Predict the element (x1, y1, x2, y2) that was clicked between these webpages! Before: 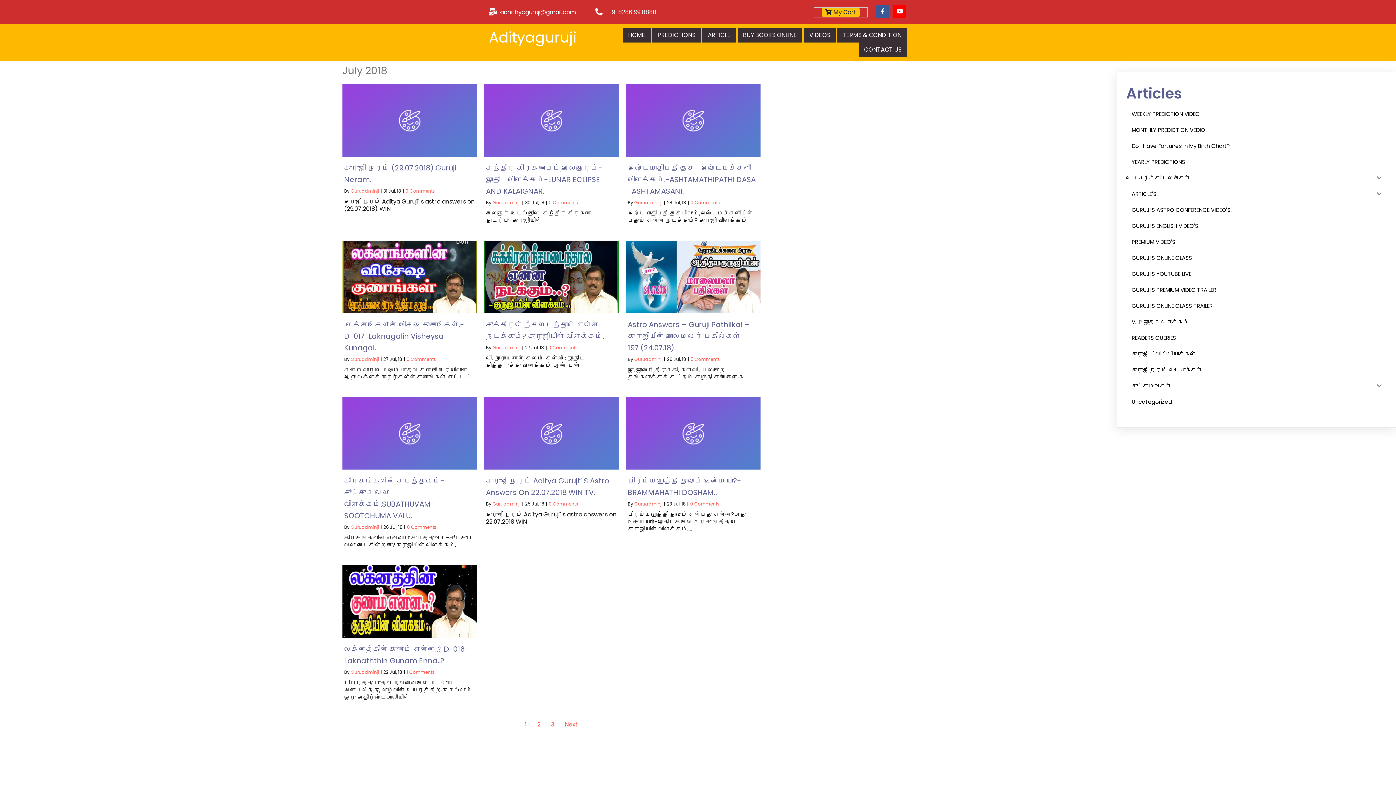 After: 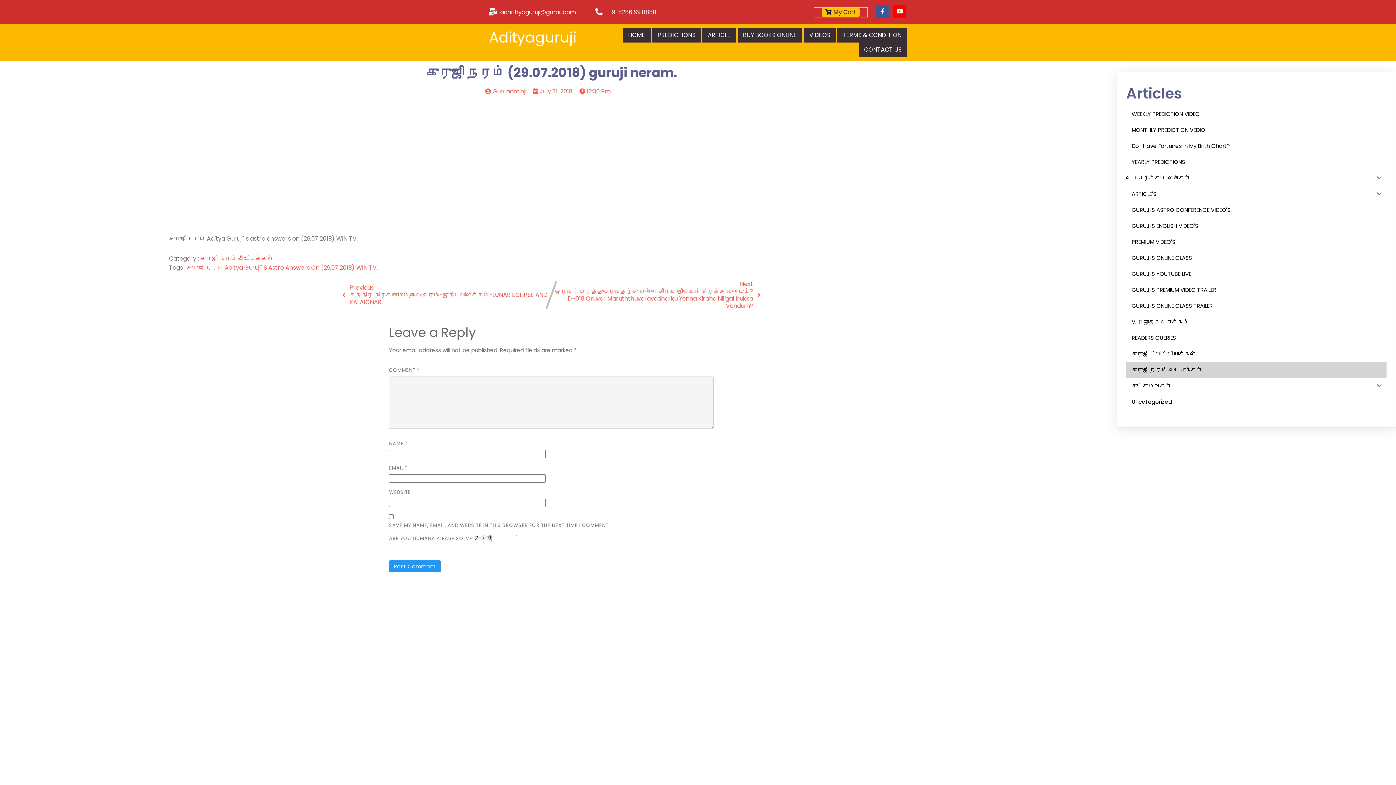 Action: bbox: (405, 187, 435, 194) label: 0 Comments